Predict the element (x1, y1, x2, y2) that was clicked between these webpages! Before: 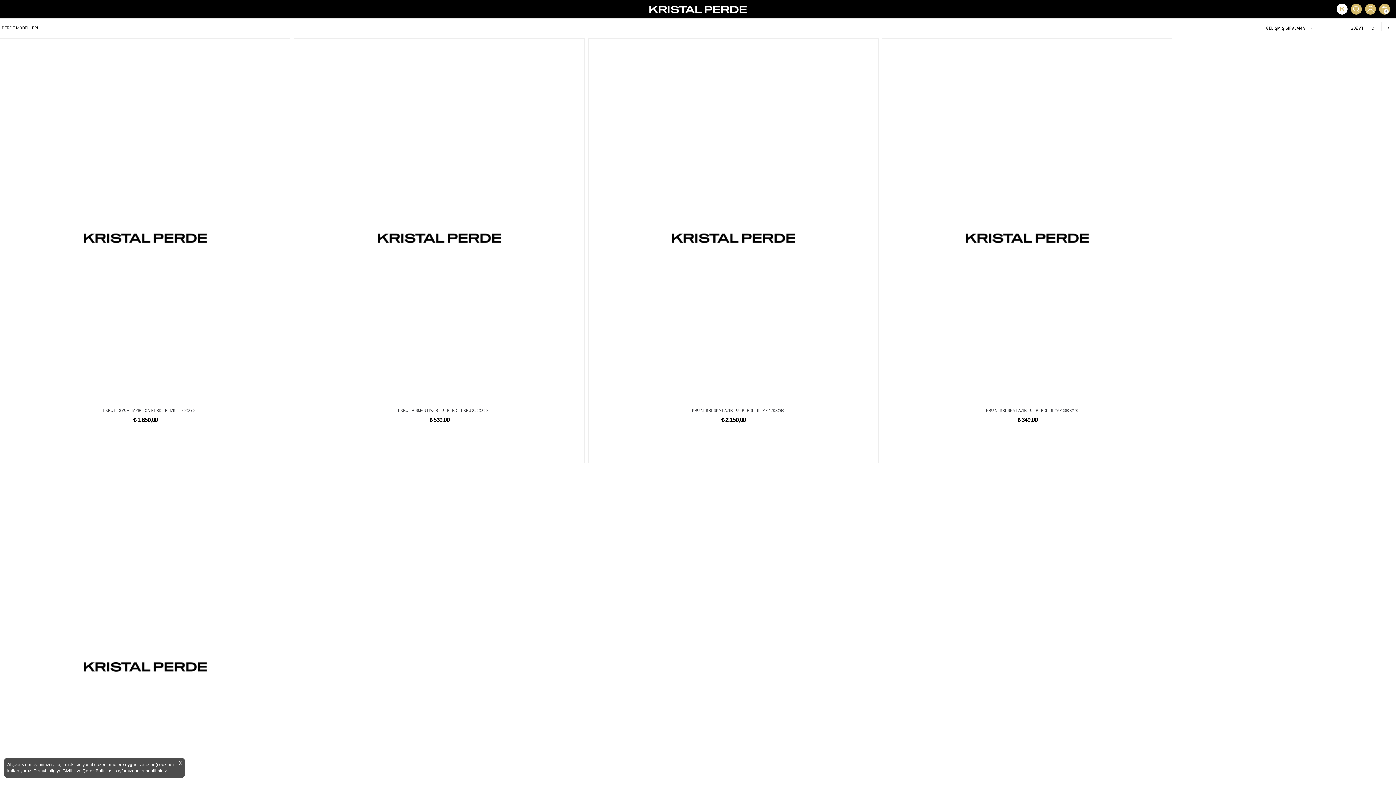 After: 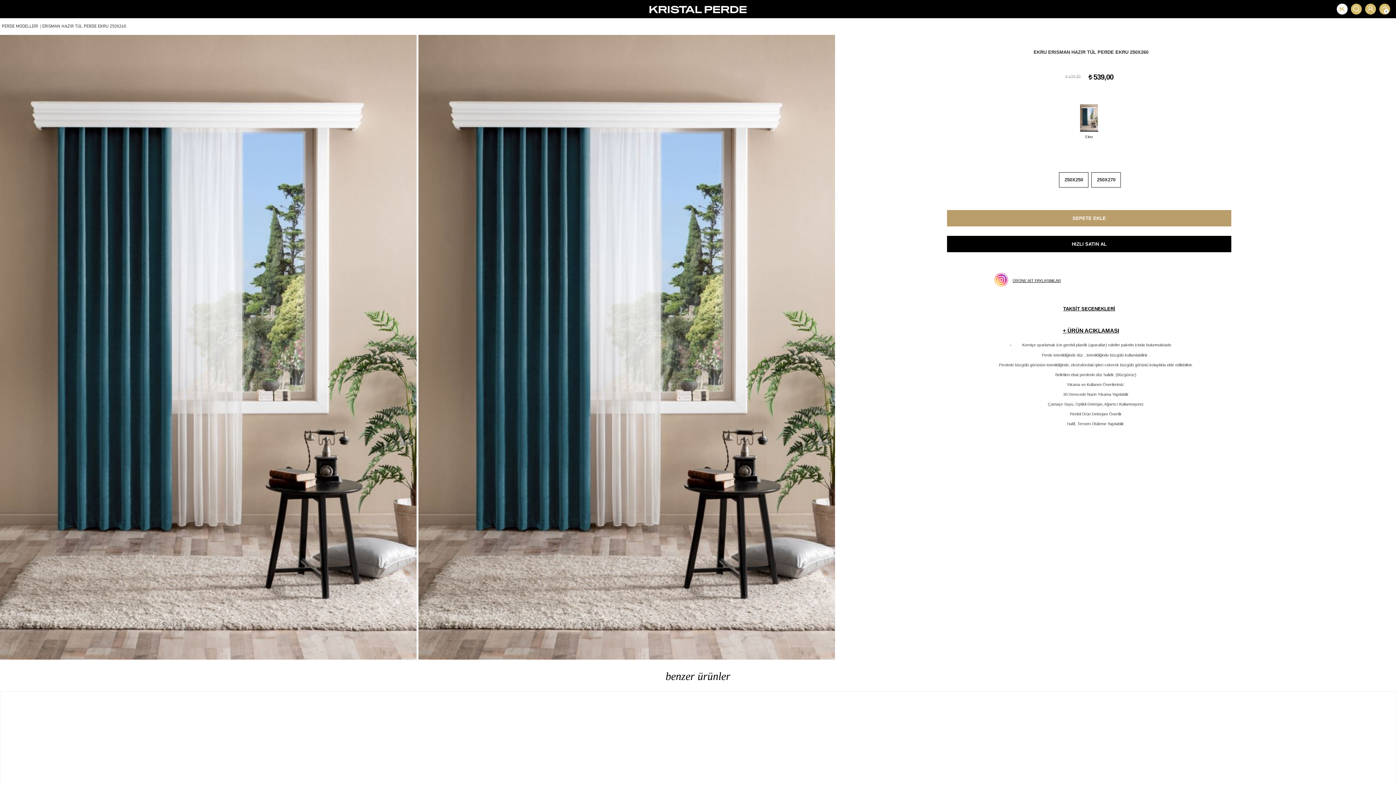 Action: bbox: (329, 73, 549, 402)